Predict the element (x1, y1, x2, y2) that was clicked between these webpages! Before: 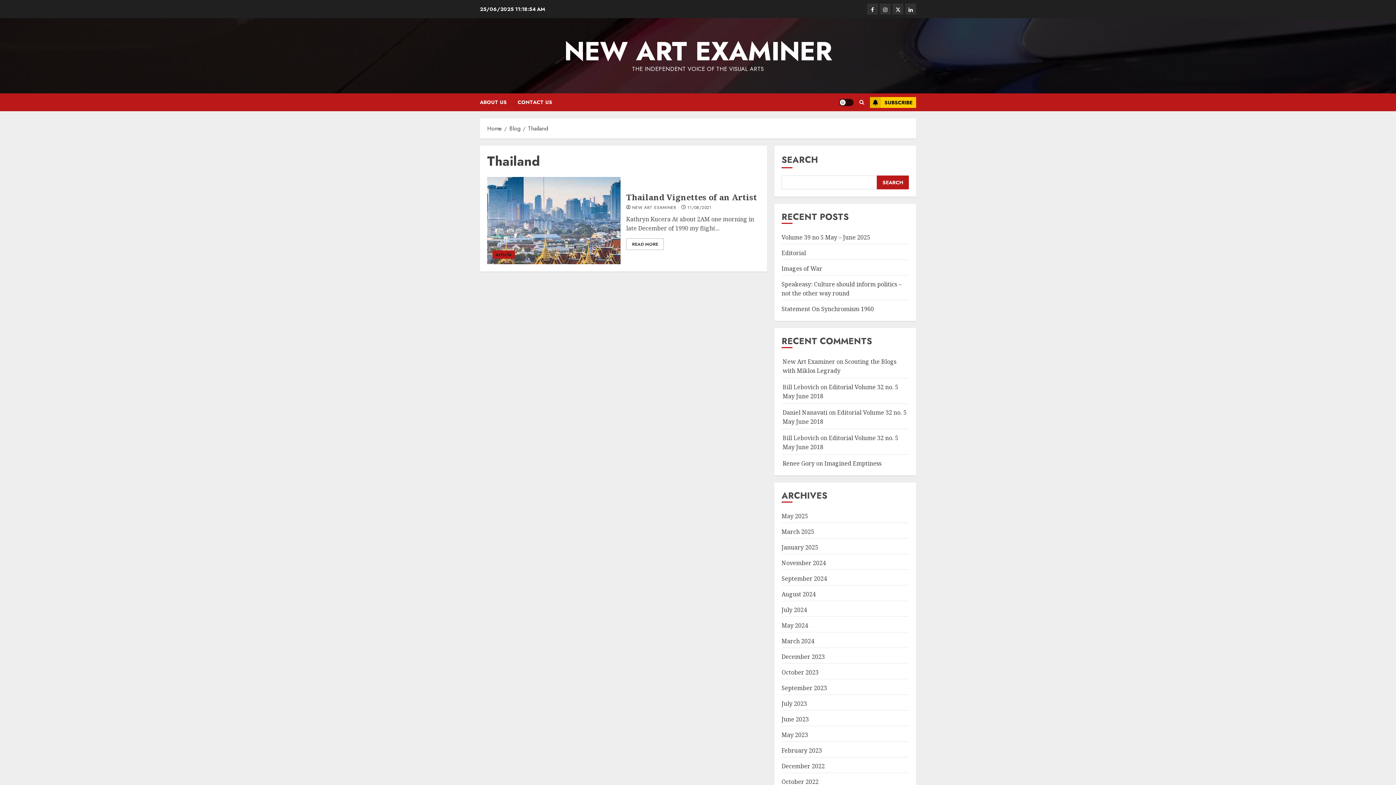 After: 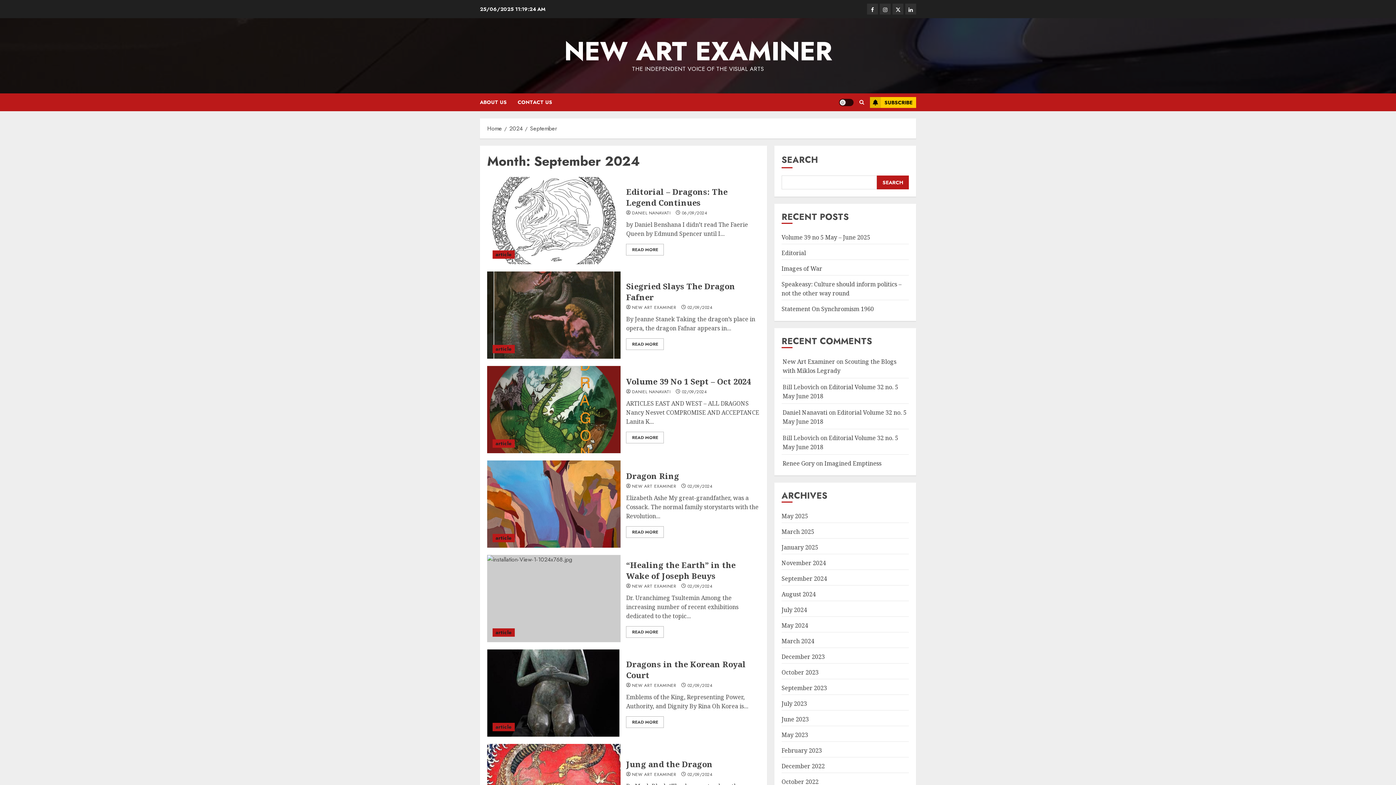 Action: bbox: (781, 574, 827, 583) label: September 2024